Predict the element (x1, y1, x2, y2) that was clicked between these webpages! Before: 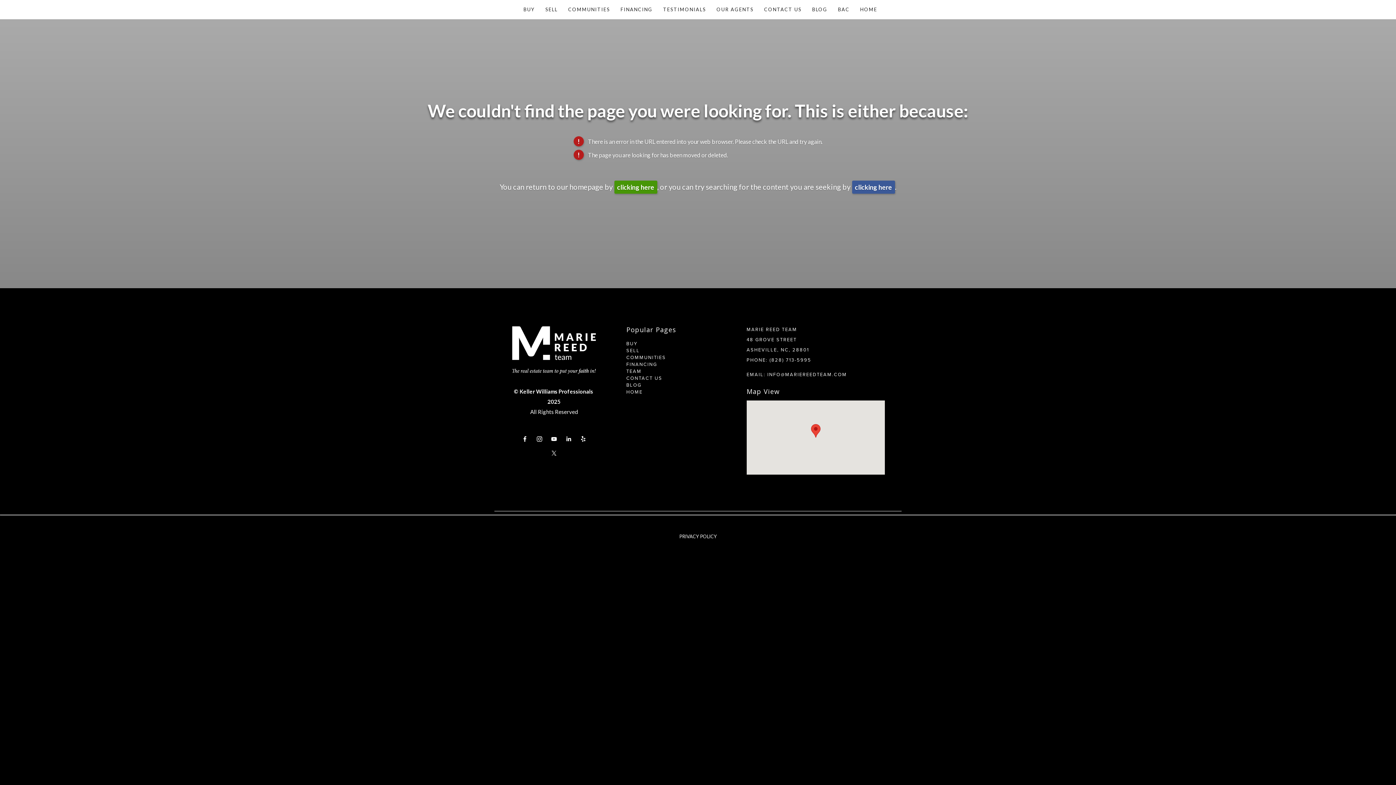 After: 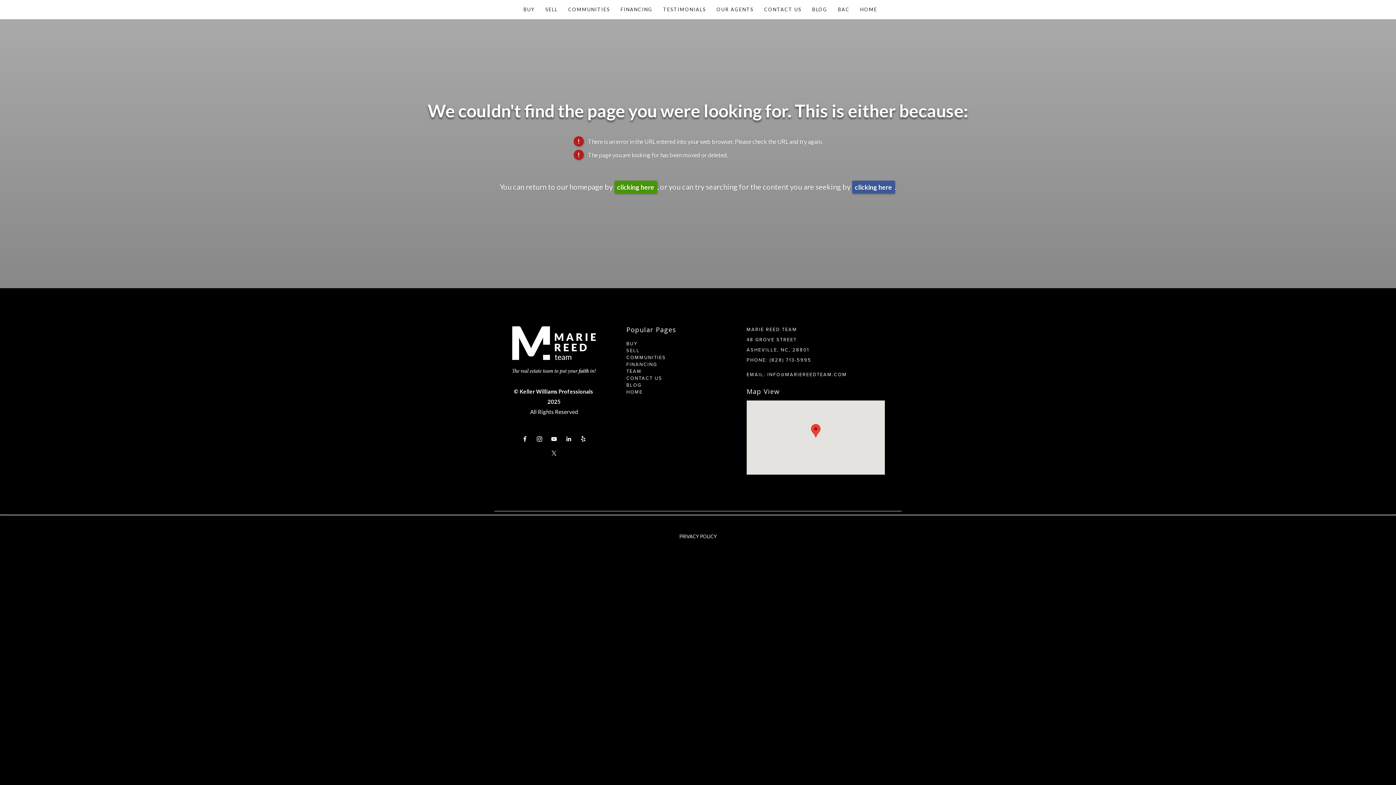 Action: bbox: (769, 356, 811, 363) label: (828) 713-5995